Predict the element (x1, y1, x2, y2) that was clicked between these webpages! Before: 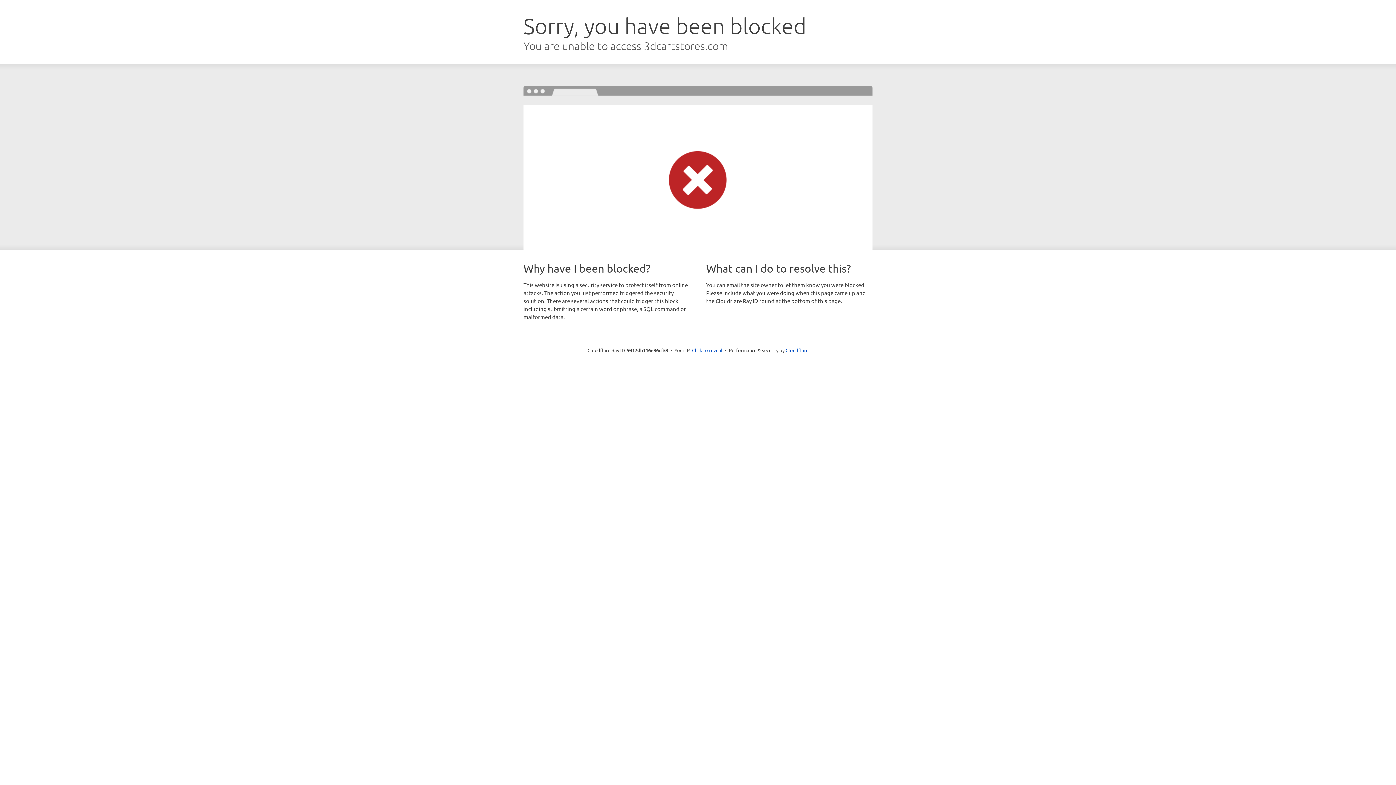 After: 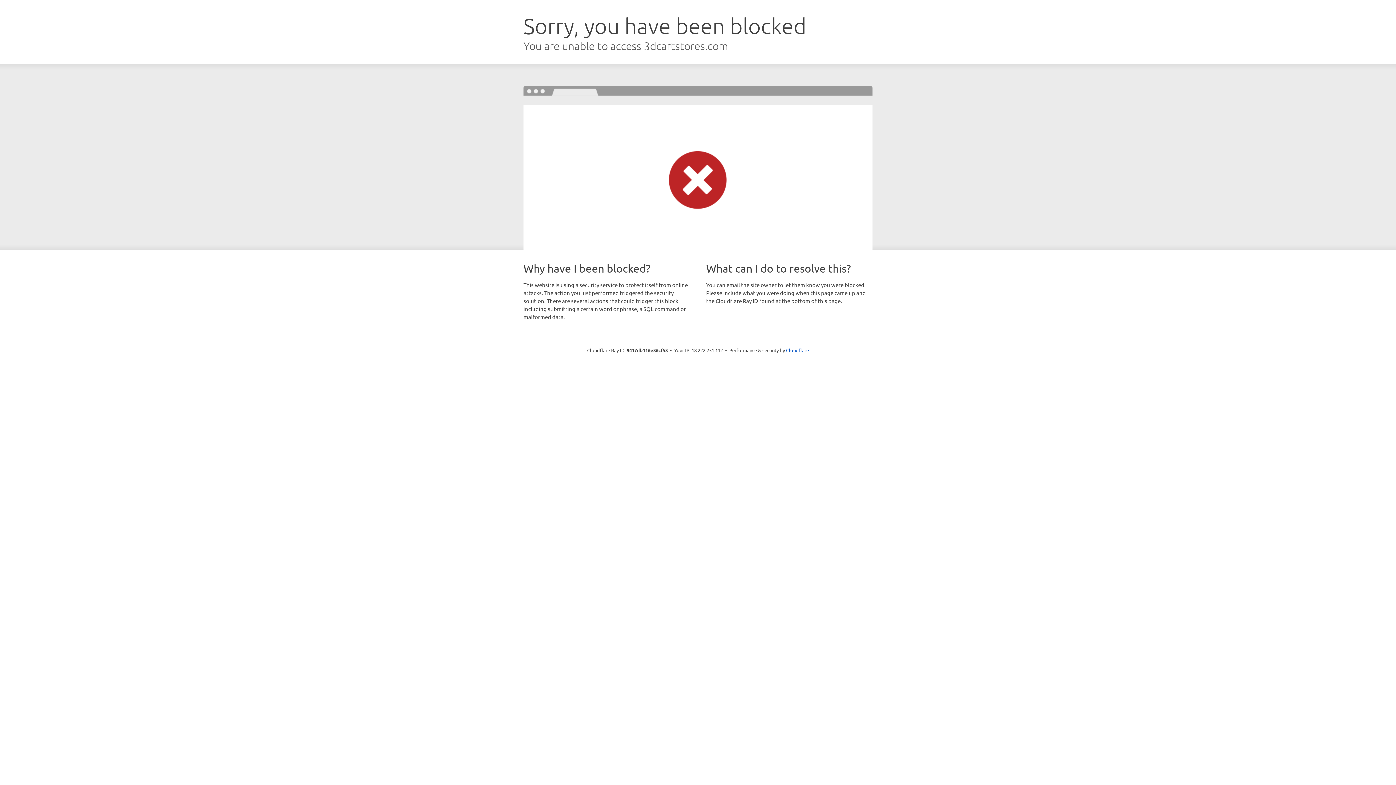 Action: bbox: (692, 346, 722, 353) label: Click to reveal